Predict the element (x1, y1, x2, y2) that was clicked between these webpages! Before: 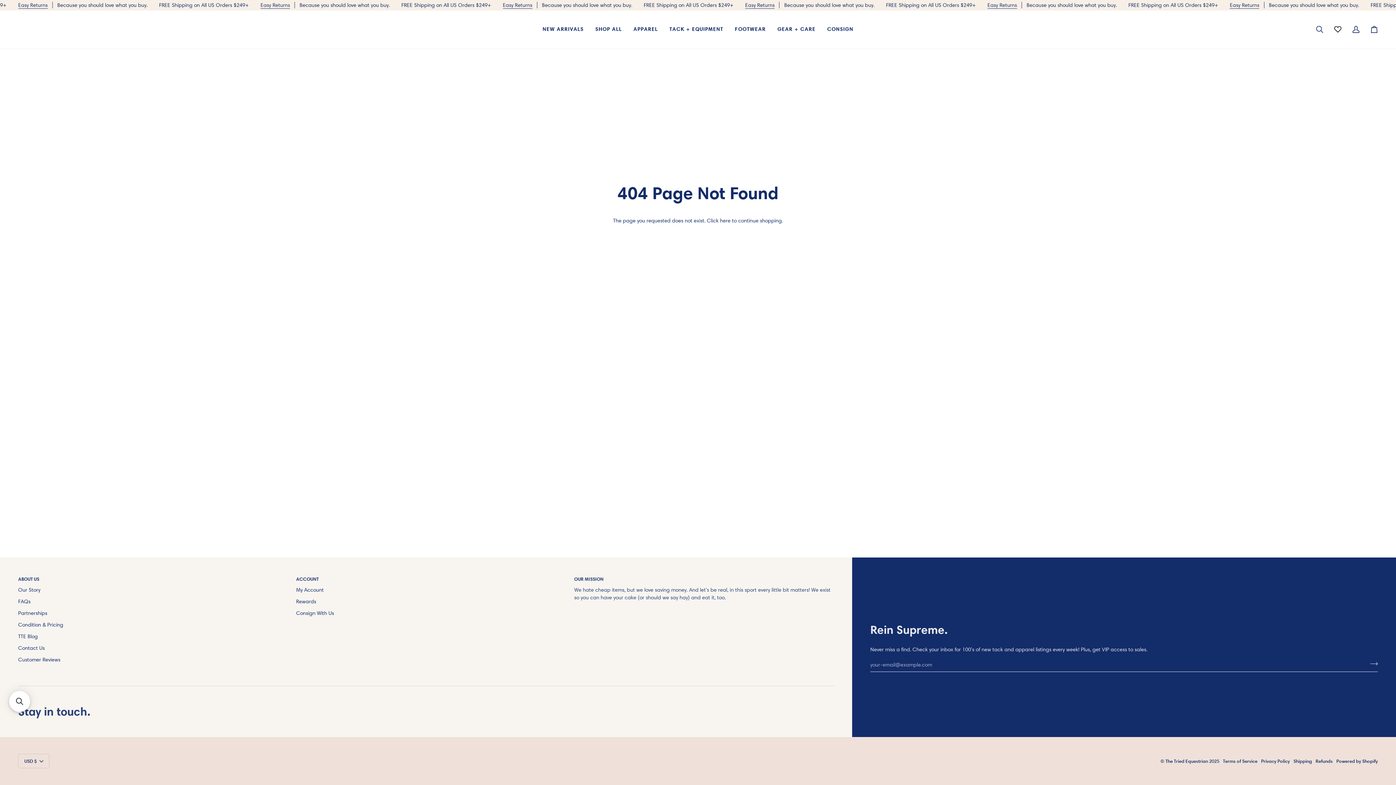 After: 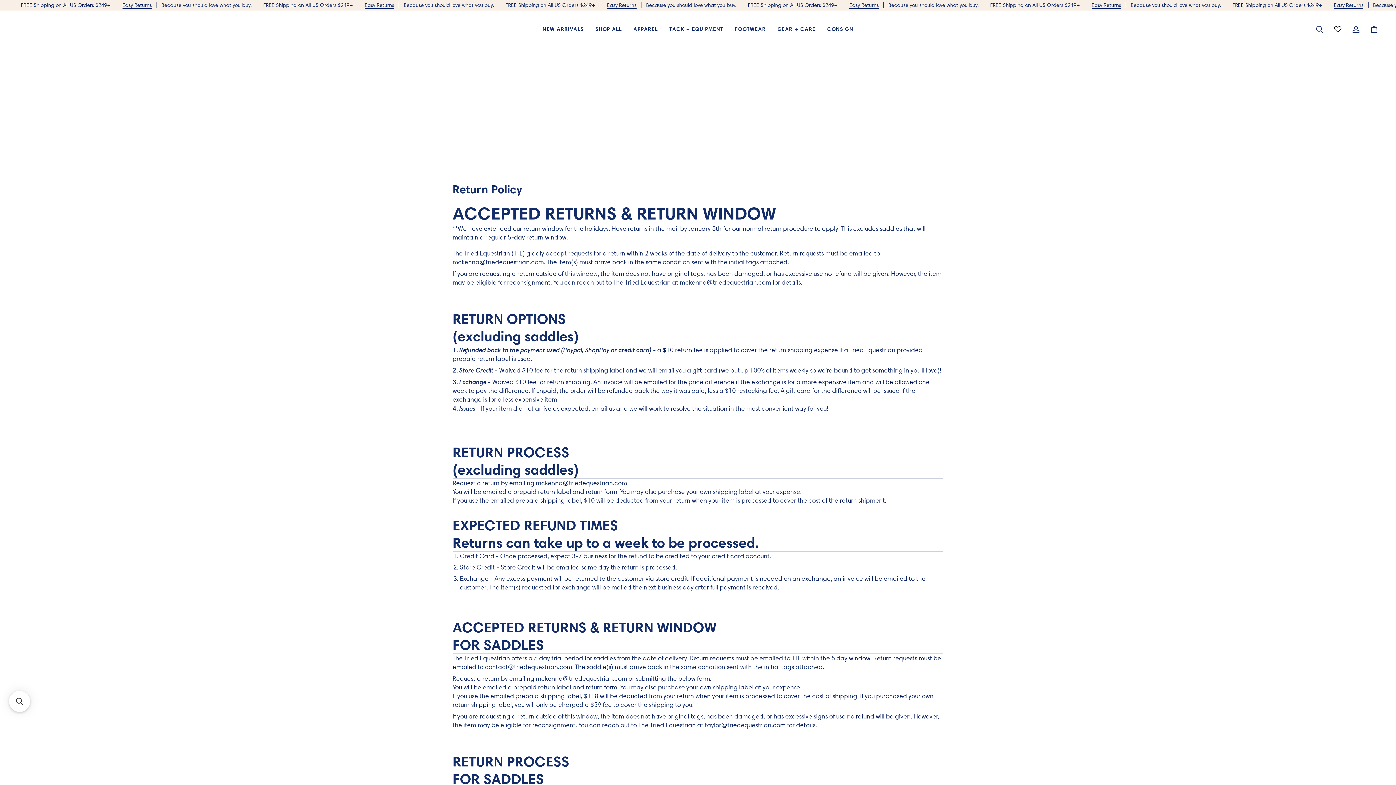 Action: label: Refunds bbox: (1316, 758, 1333, 764)